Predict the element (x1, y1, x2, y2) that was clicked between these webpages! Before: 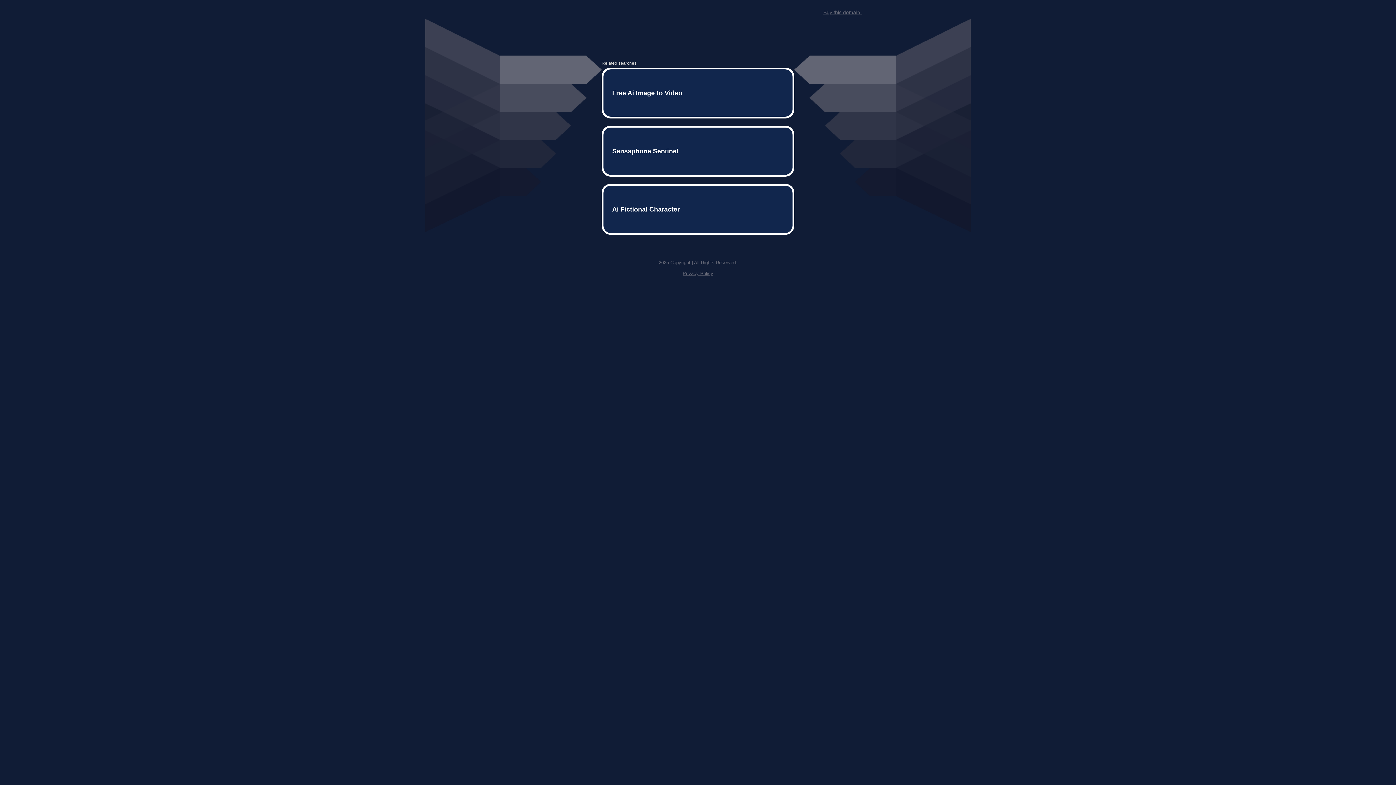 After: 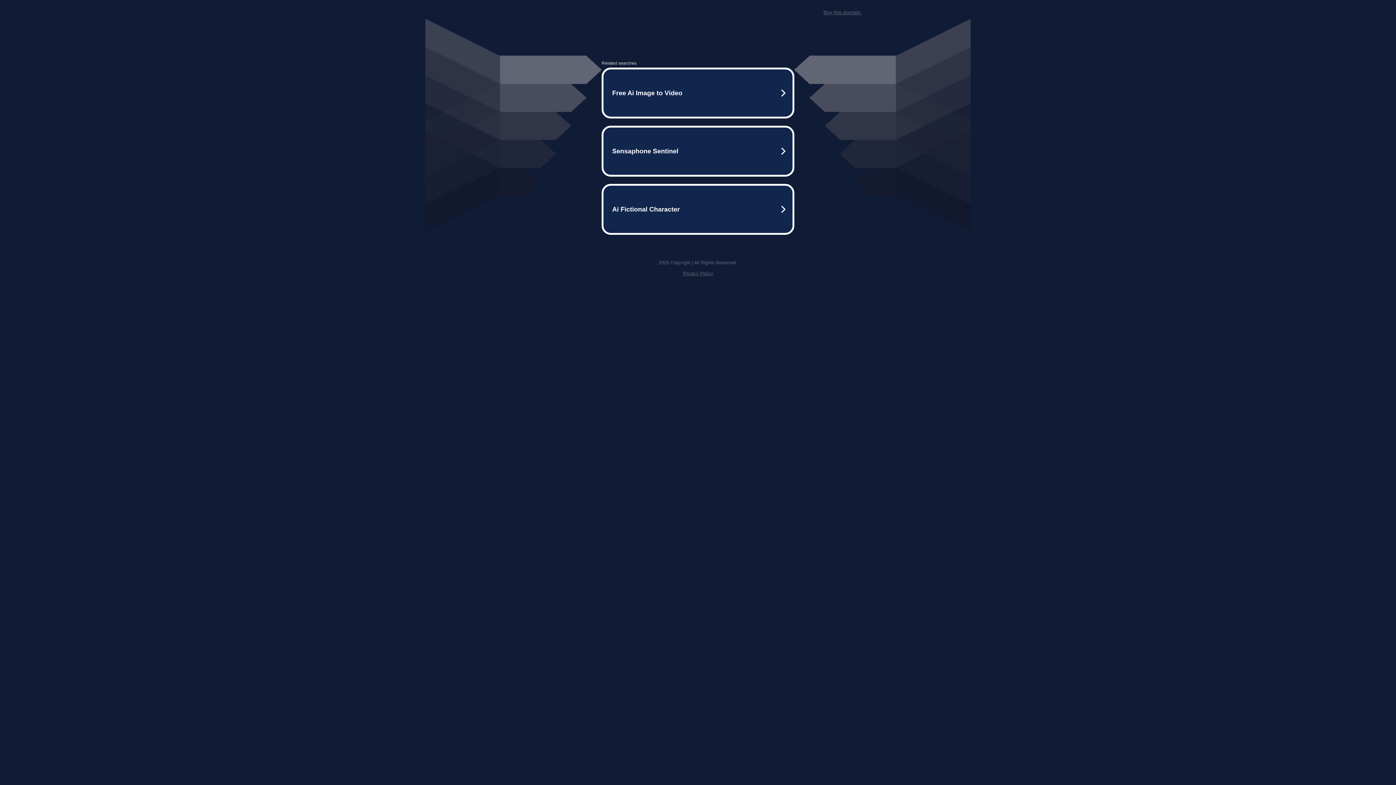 Action: label: Buy this domain. bbox: (823, 9, 861, 15)